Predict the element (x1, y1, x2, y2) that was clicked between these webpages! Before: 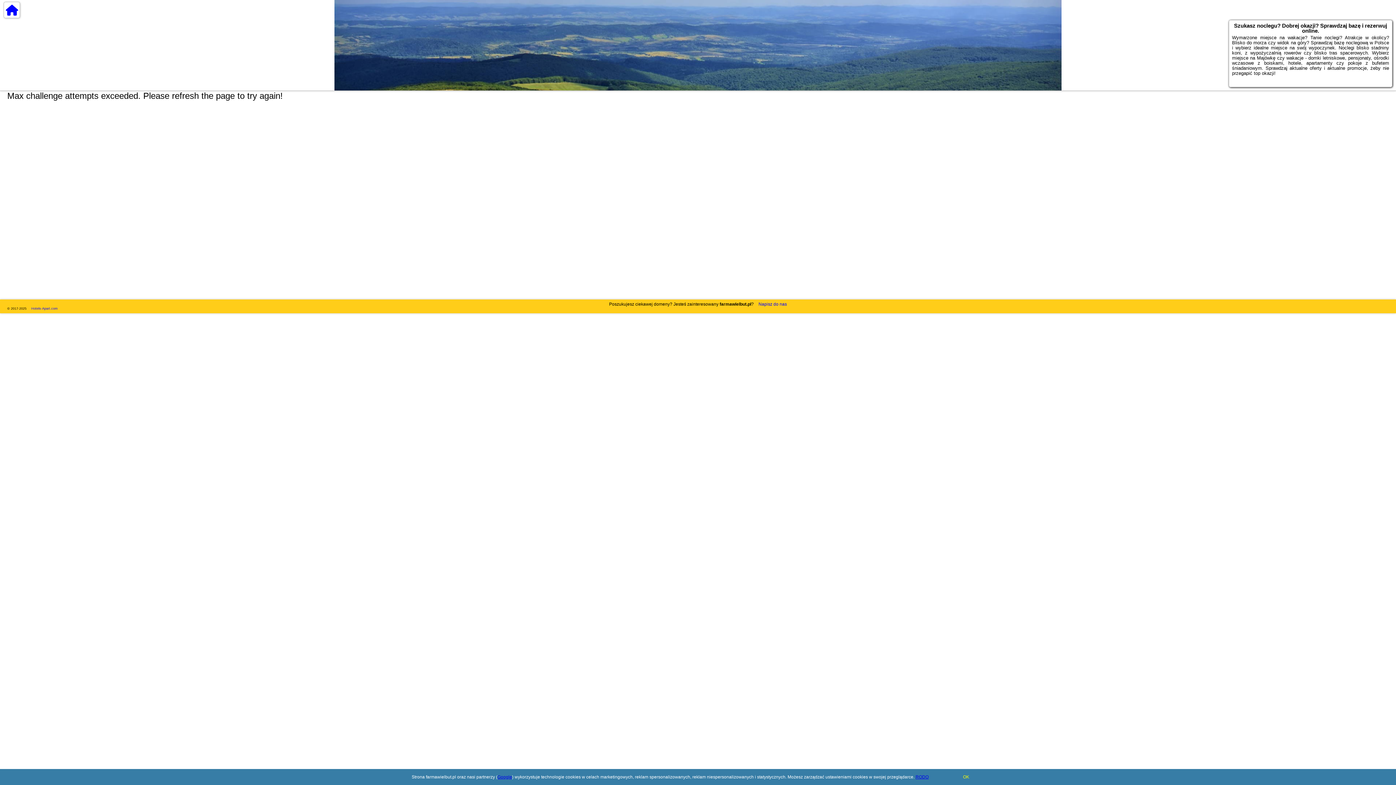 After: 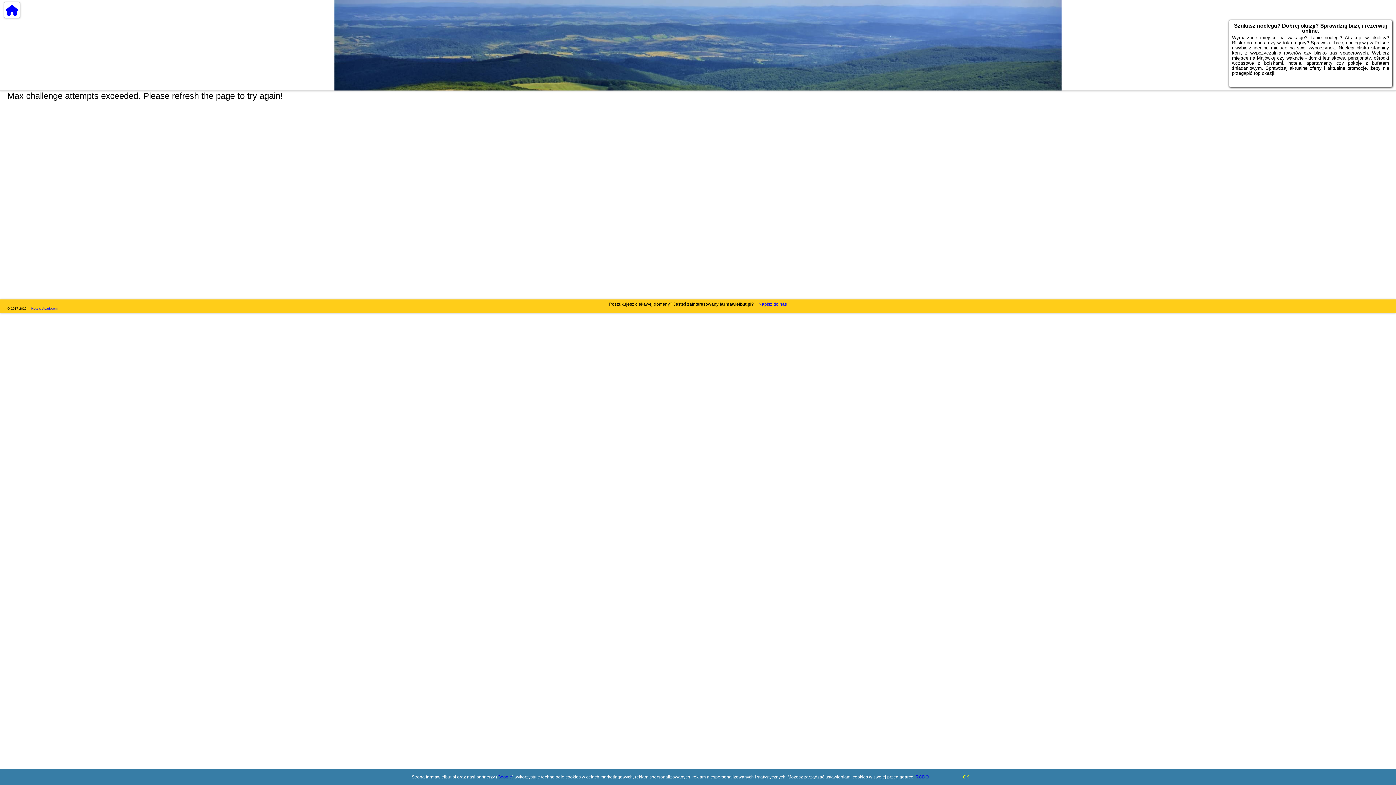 Action: bbox: (915, 774, 928, 780) label: RODO